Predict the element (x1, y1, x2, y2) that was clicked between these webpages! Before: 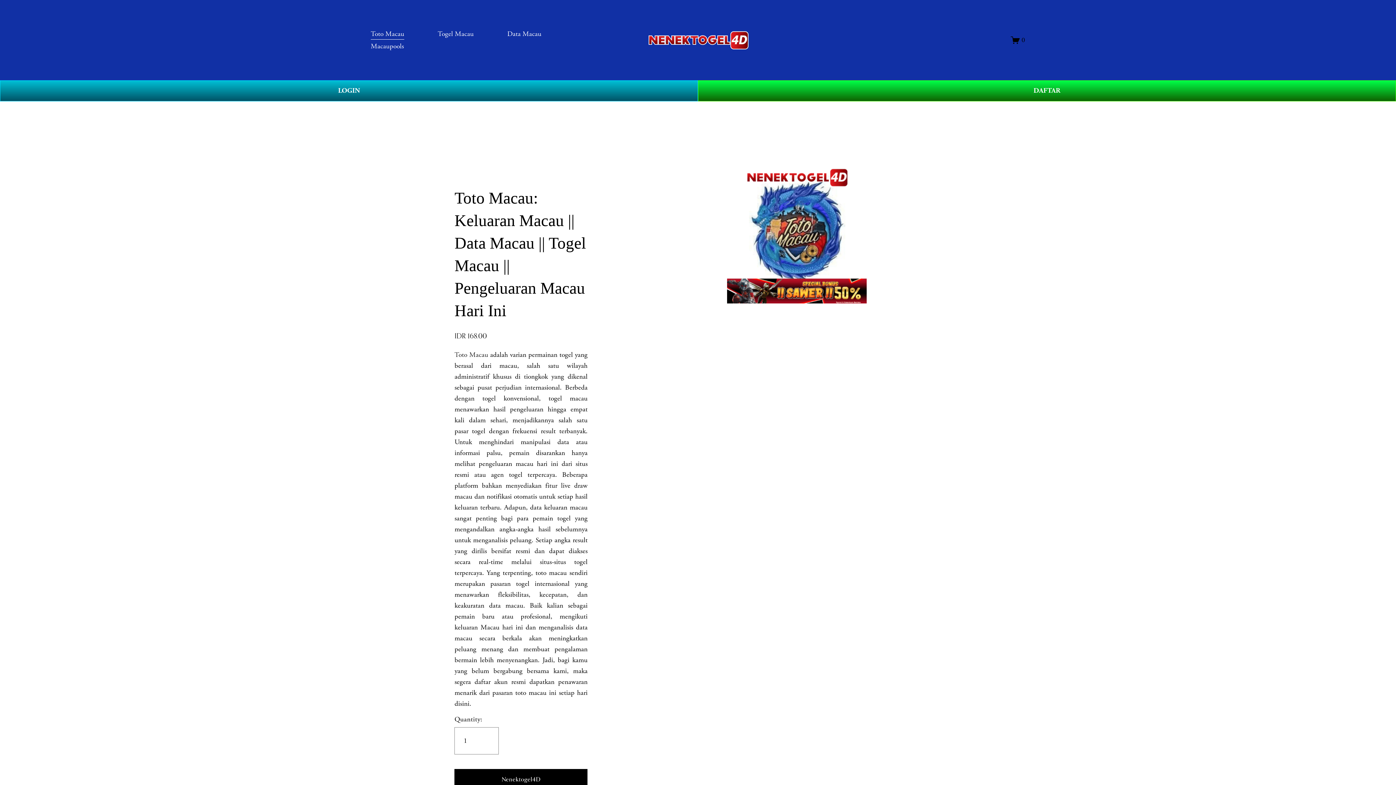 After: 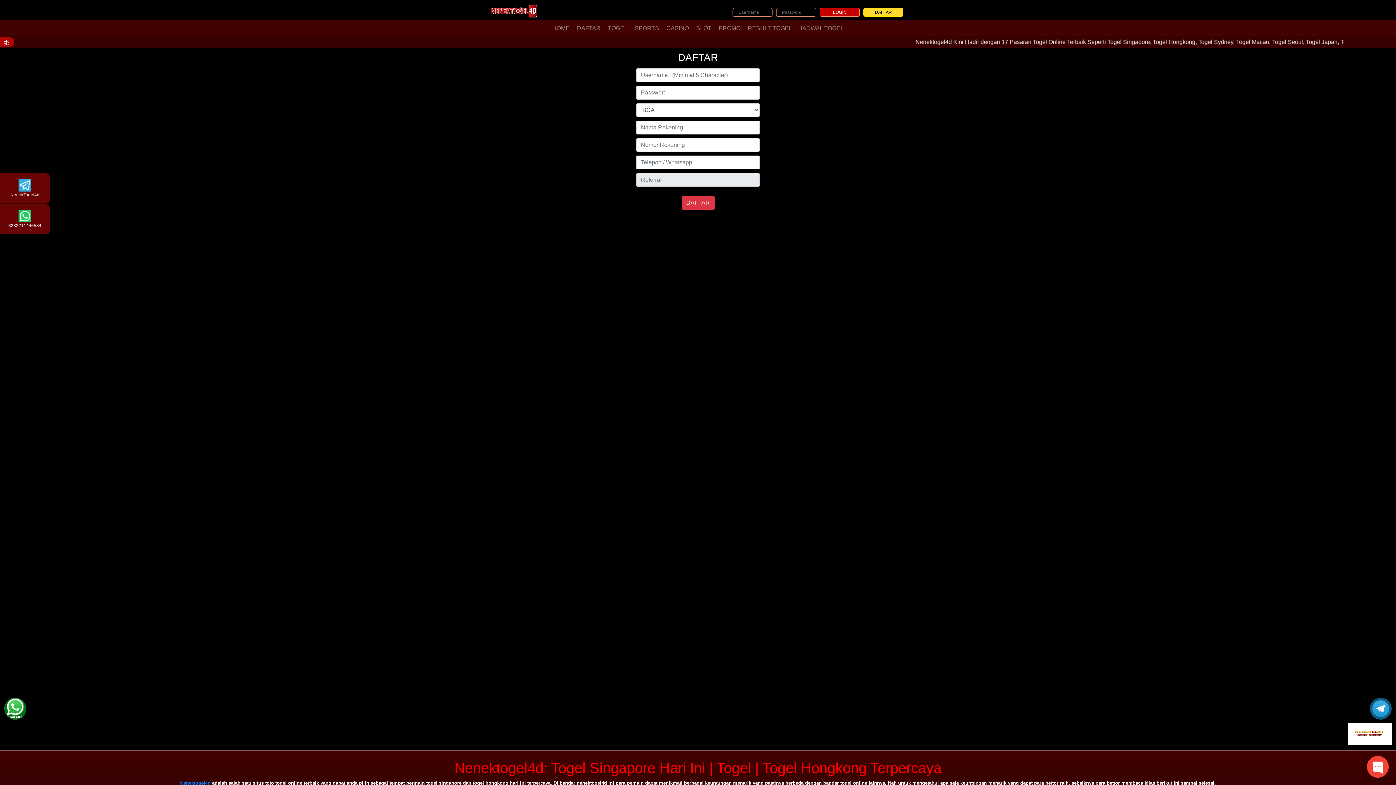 Action: bbox: (0, 80, 698, 101) label: LOGIN